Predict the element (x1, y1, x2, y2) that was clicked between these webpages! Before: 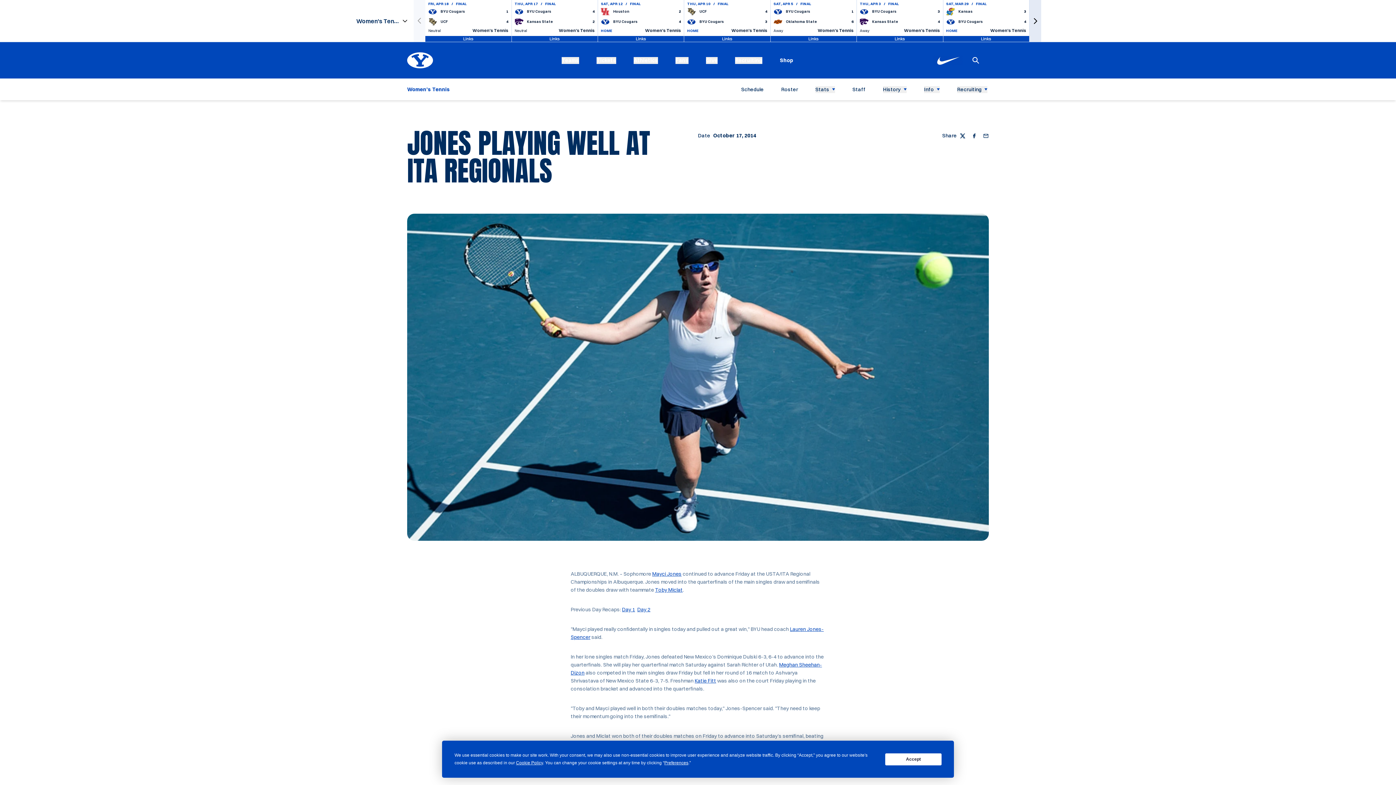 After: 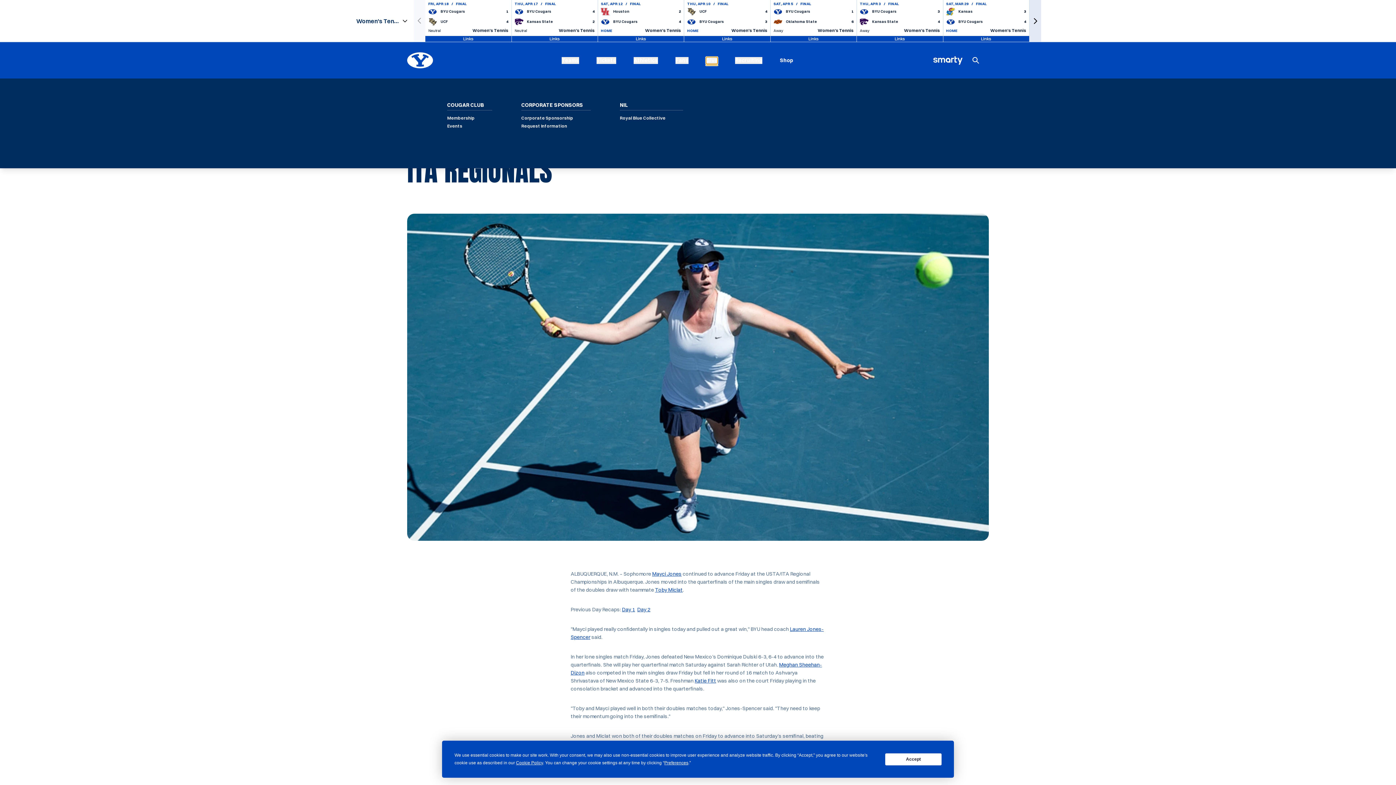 Action: label: Give bbox: (726, 56, 738, 63)